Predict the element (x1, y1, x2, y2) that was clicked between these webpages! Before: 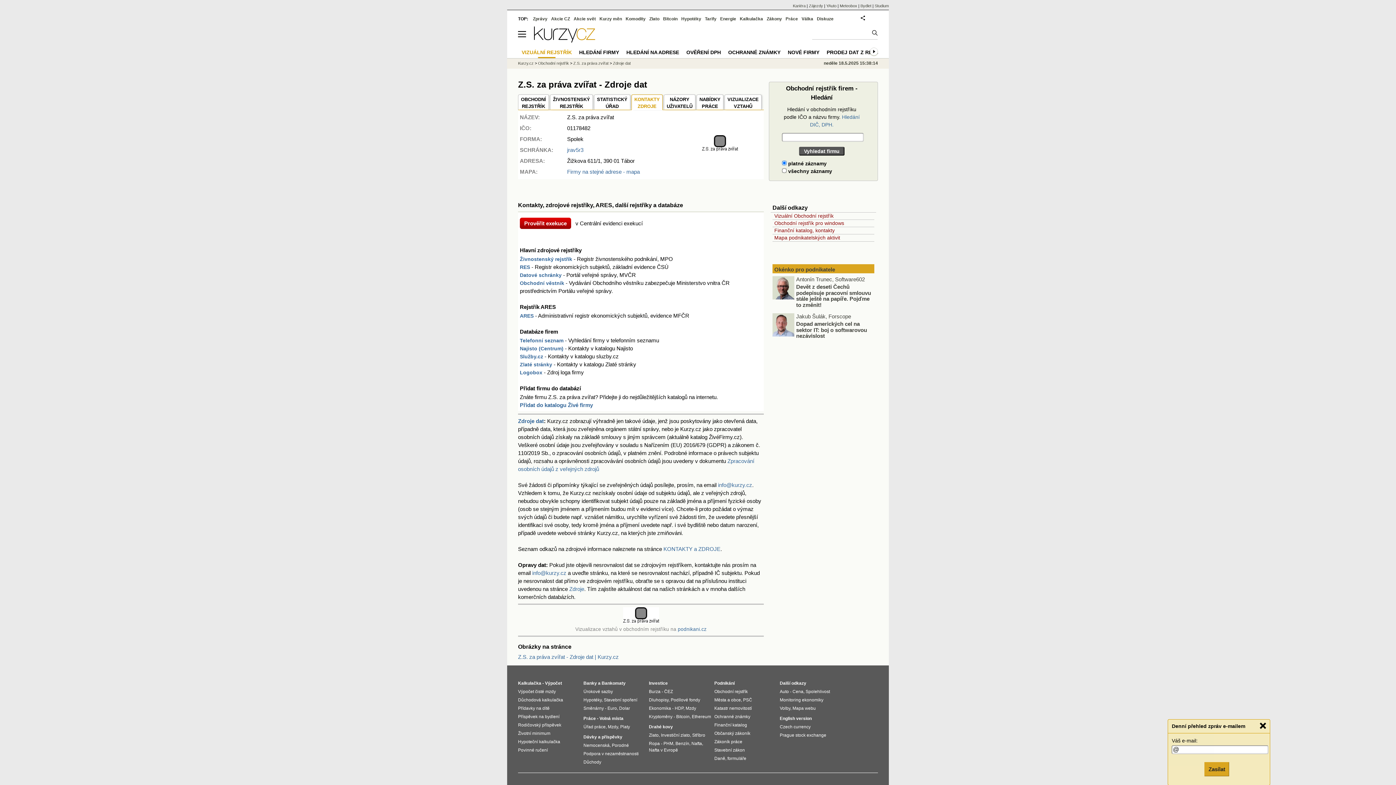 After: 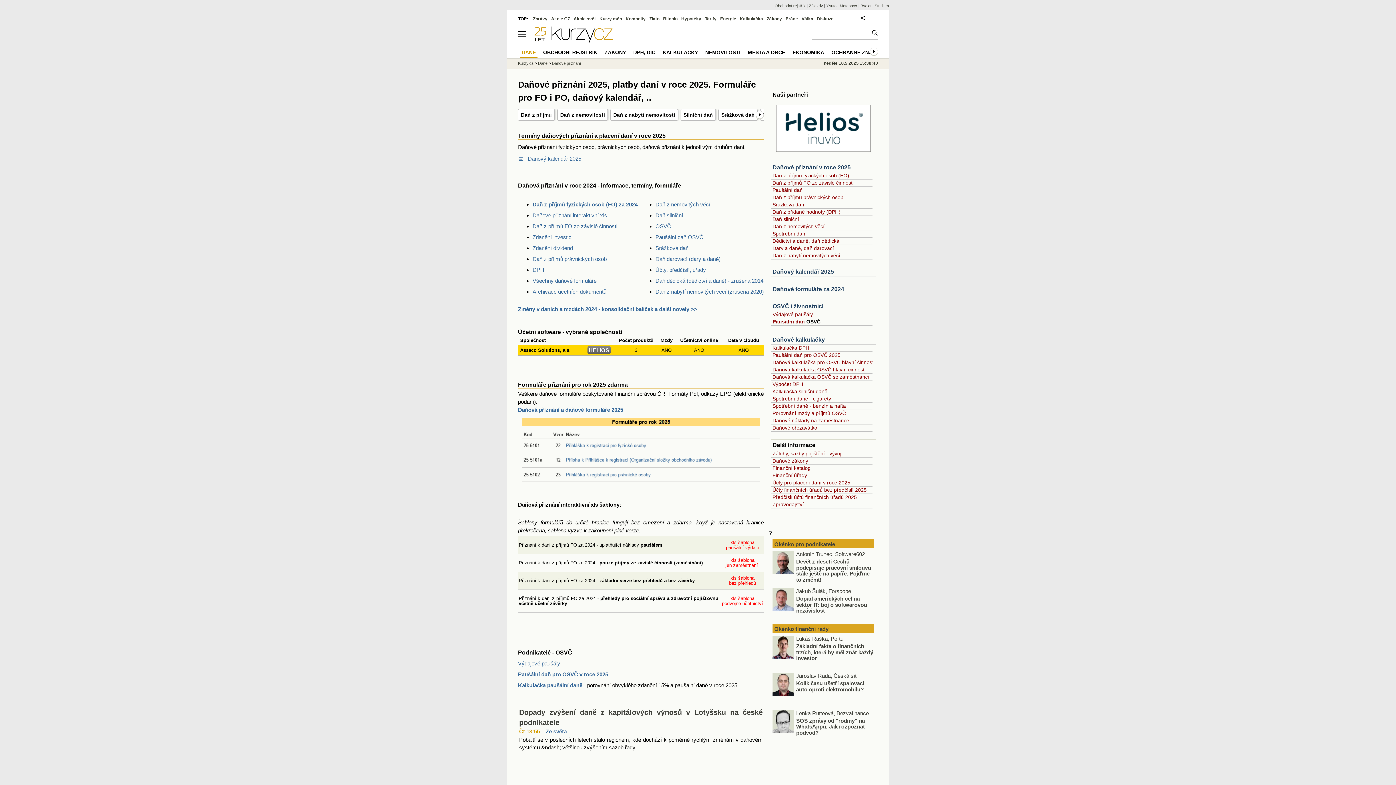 Action: label: Daně bbox: (714, 756, 725, 761)